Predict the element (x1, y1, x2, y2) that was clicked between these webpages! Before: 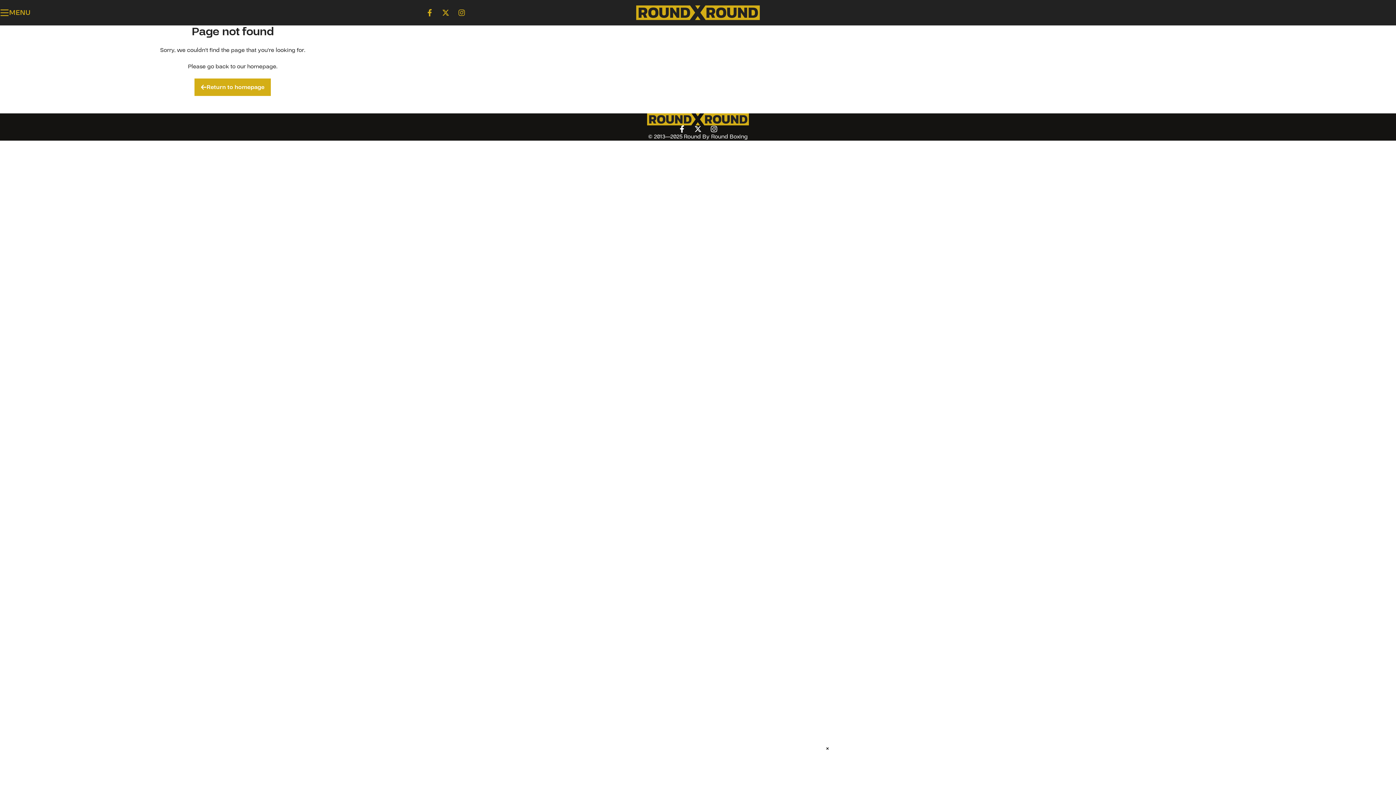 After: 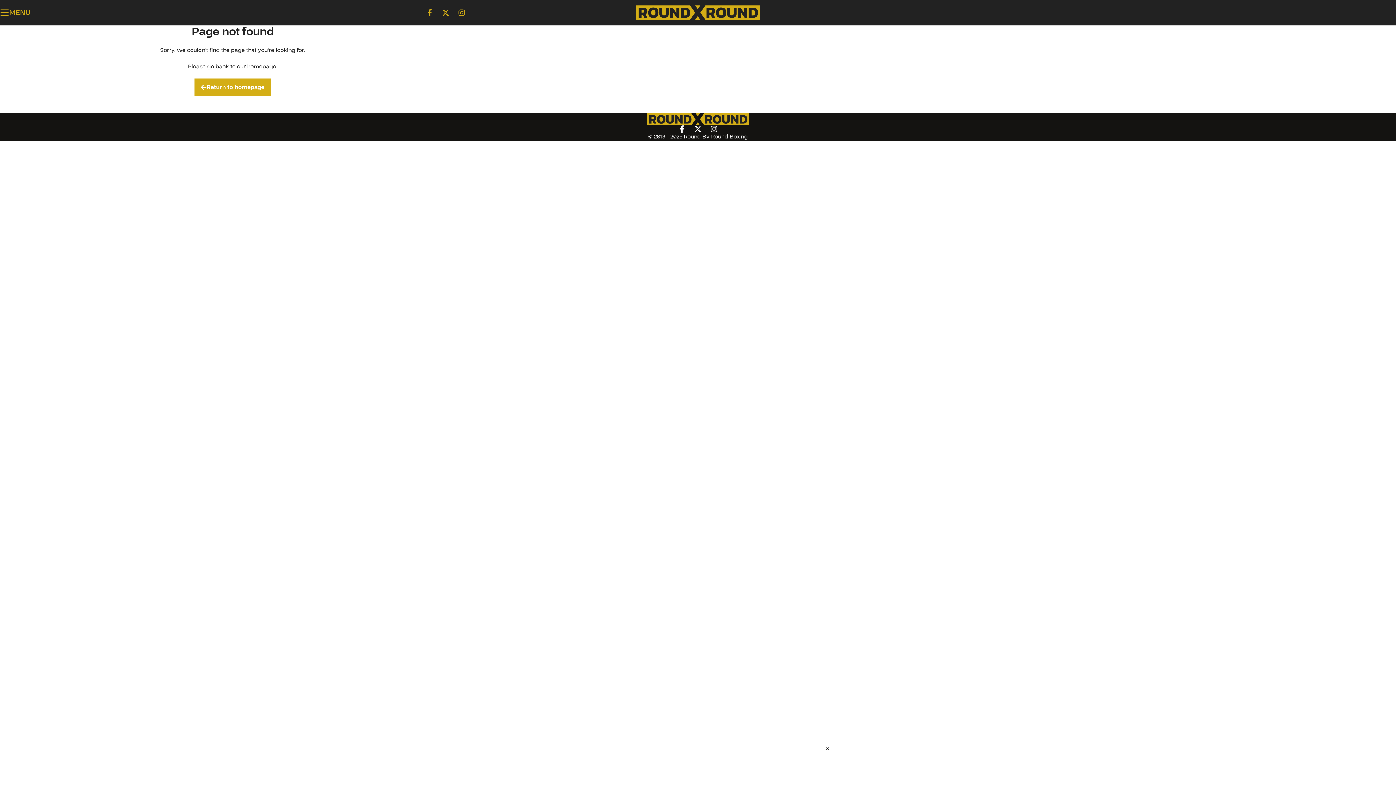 Action: bbox: (426, 9, 433, 16) label: Facebook